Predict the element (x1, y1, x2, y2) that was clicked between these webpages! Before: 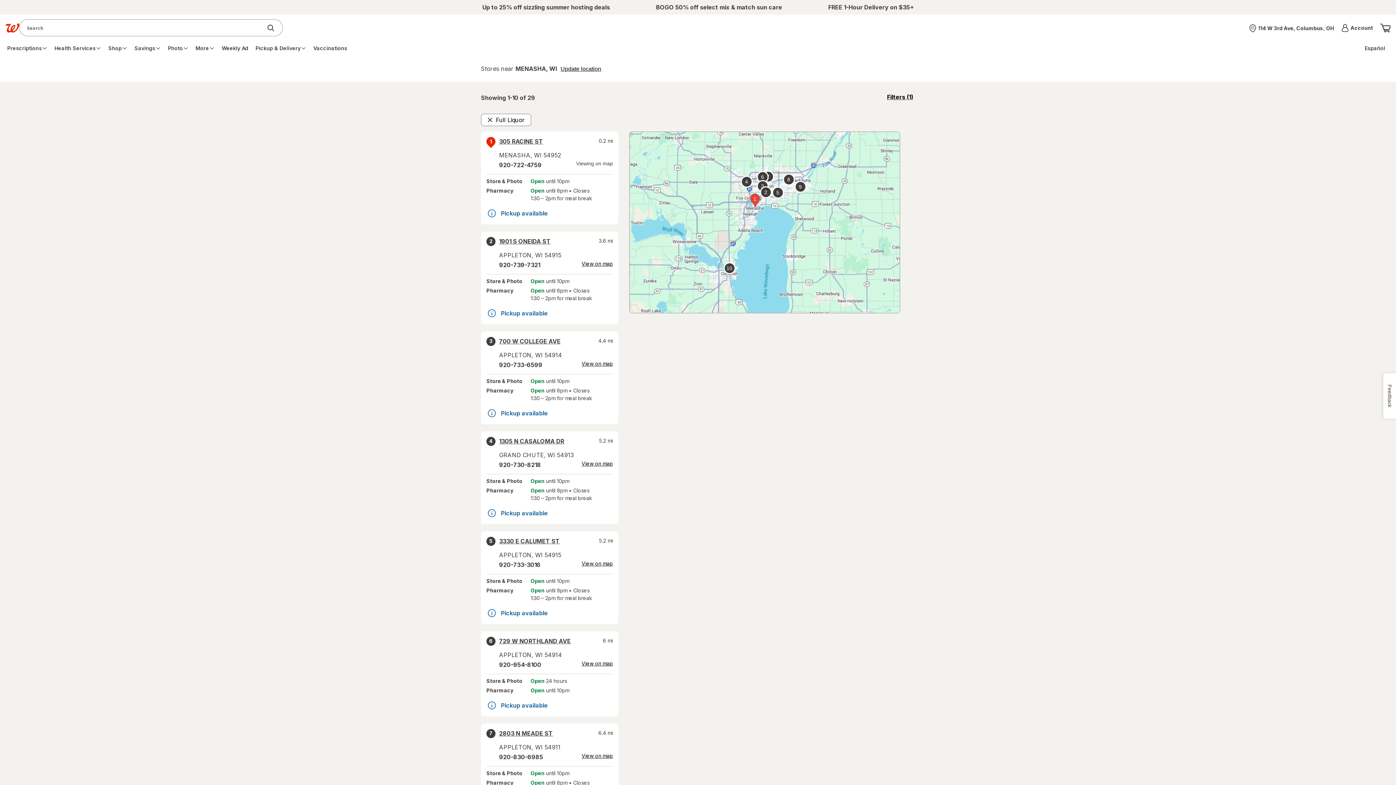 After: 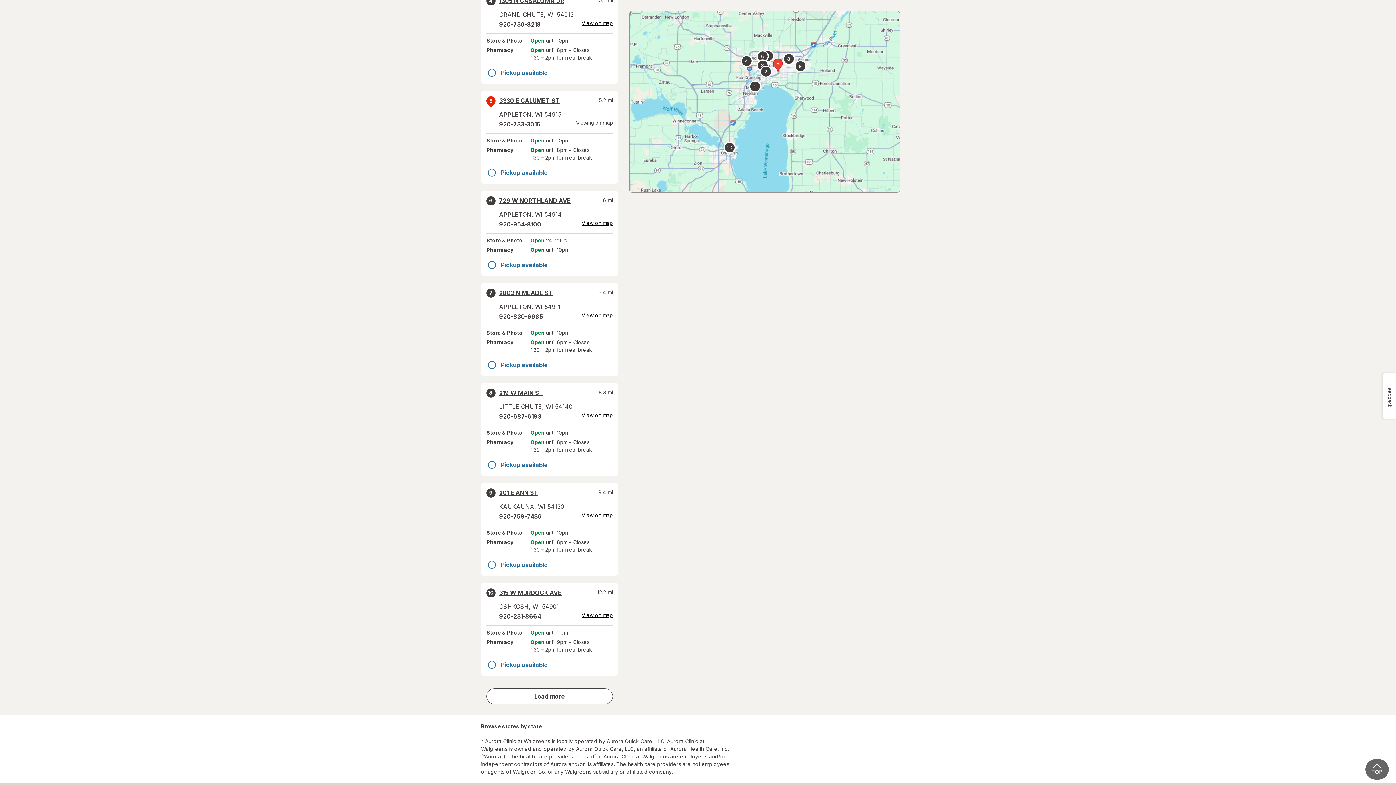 Action: label: View on map bbox: (581, 560, 613, 569)